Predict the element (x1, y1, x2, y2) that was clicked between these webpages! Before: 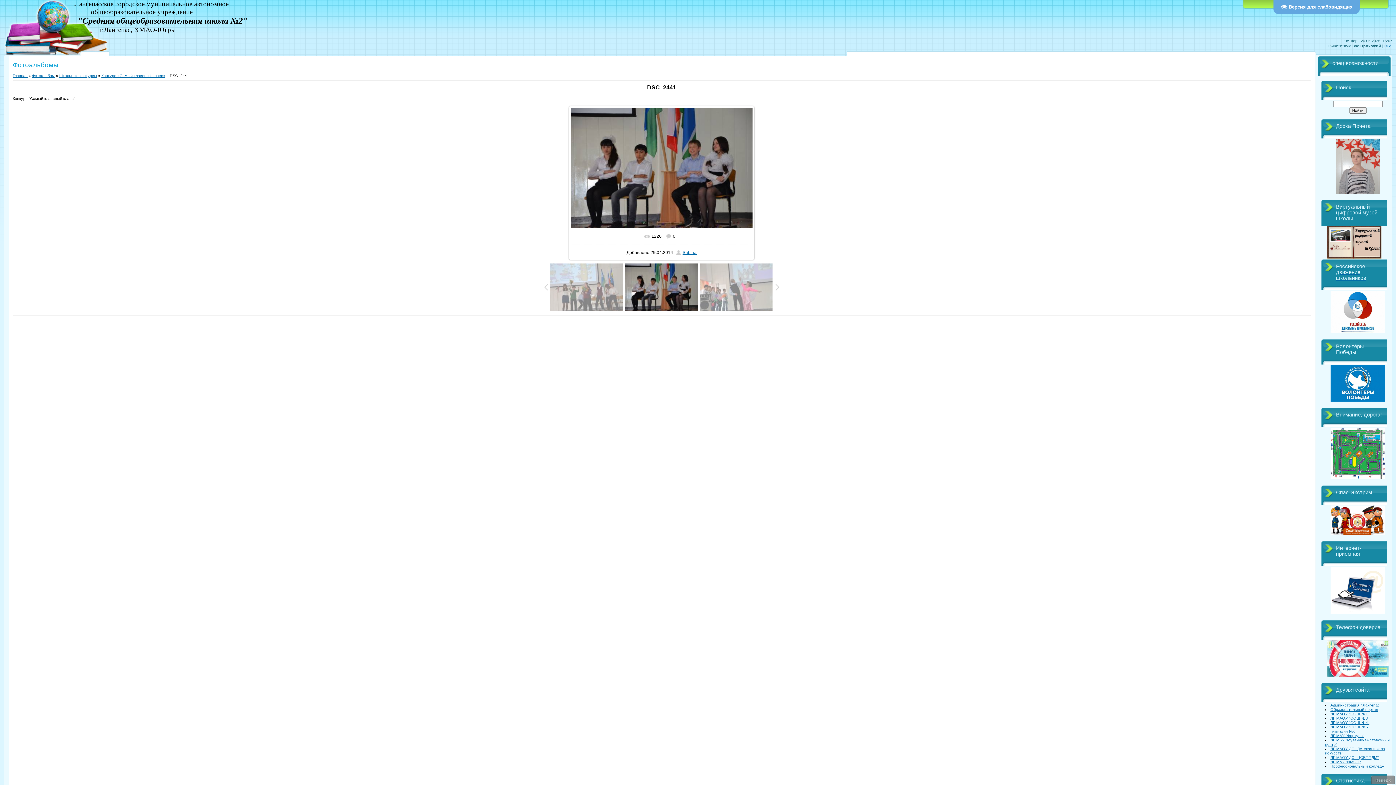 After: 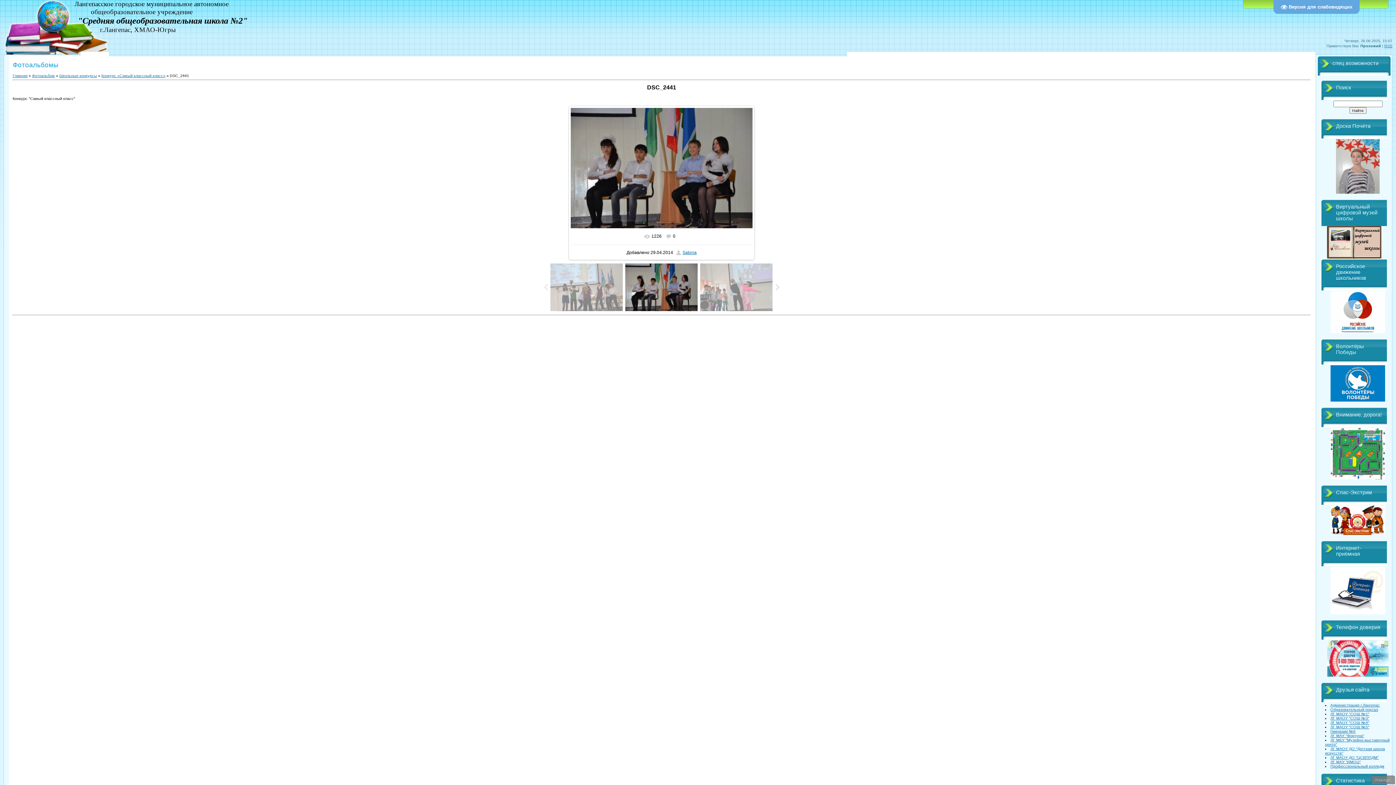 Action: bbox: (541, 279, 549, 295)